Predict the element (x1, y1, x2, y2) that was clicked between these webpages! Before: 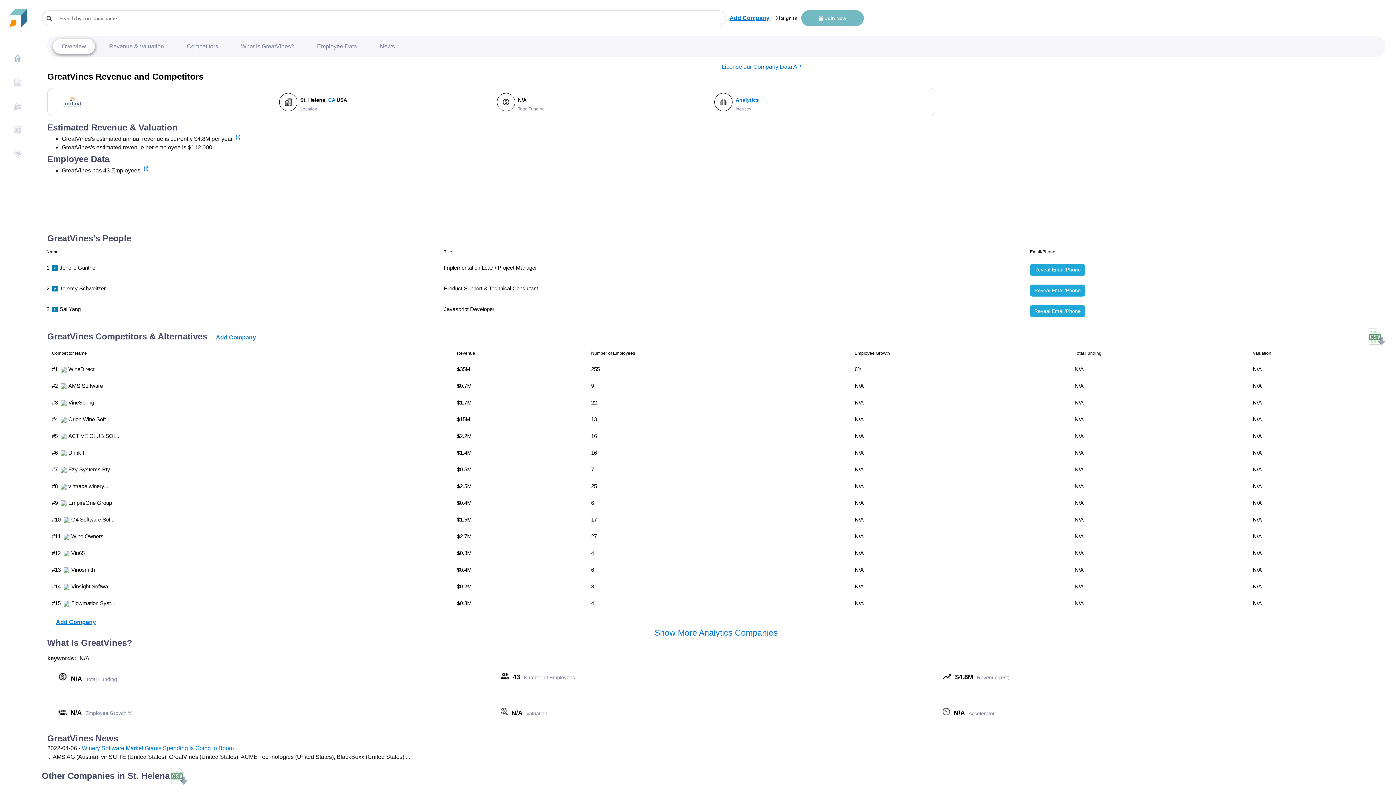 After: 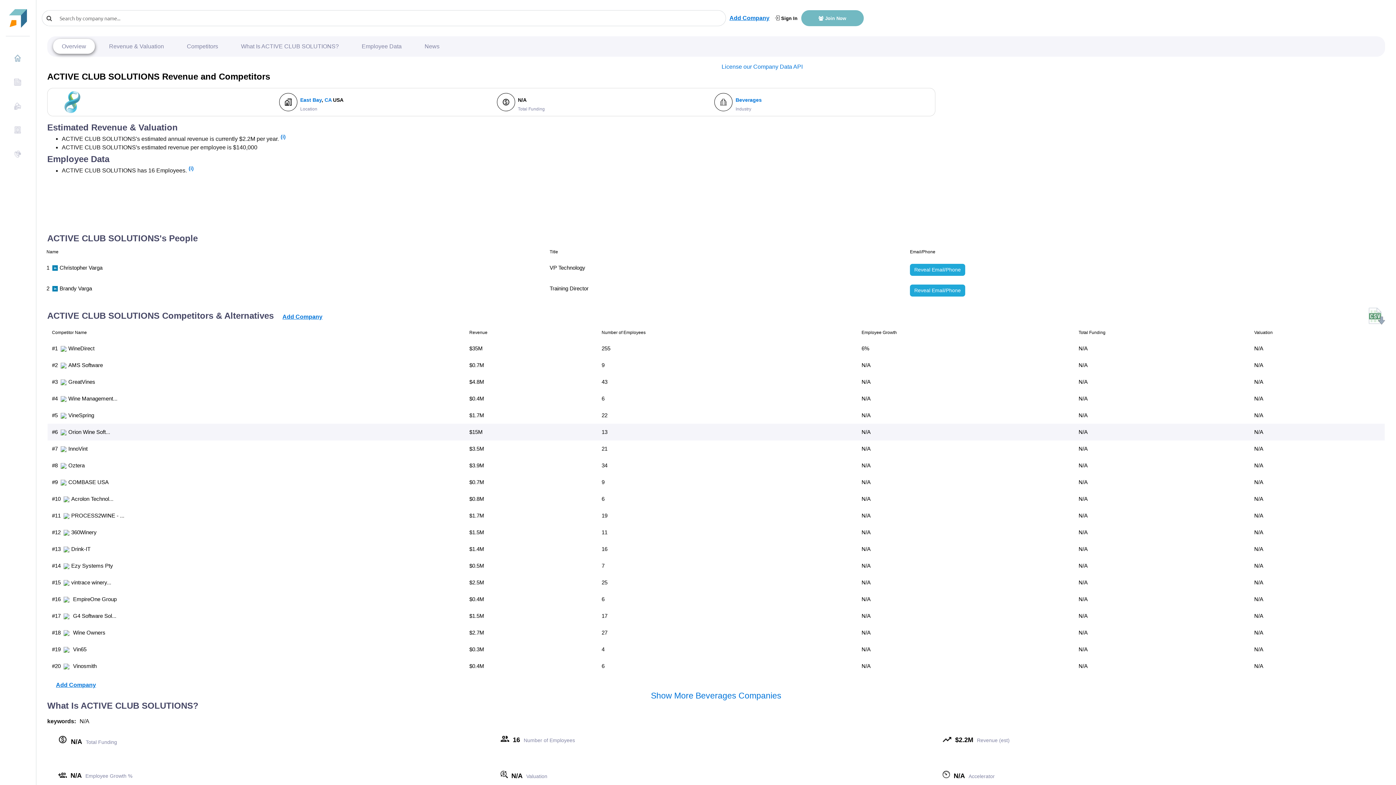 Action: label: ACTIVE CLUB SOL... bbox: (68, 433, 120, 439)